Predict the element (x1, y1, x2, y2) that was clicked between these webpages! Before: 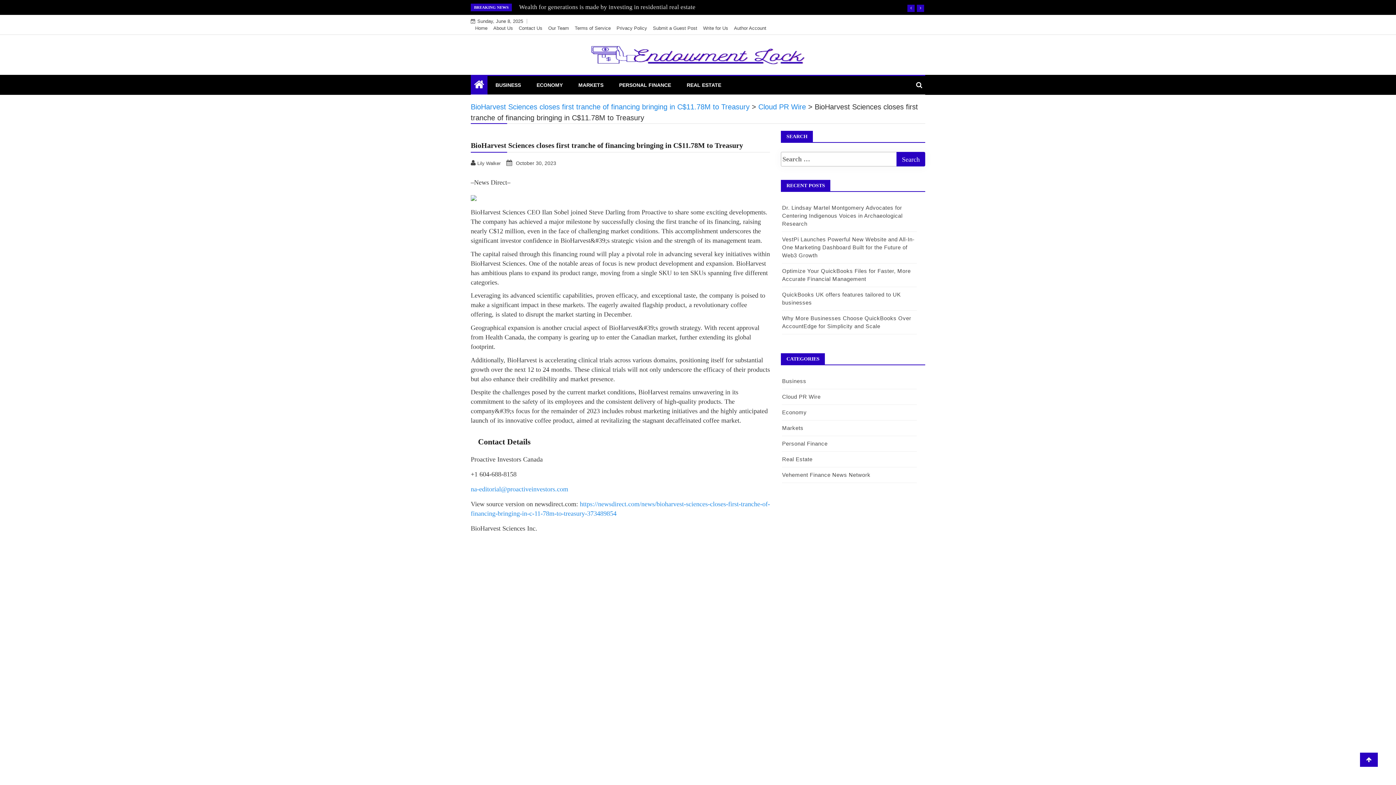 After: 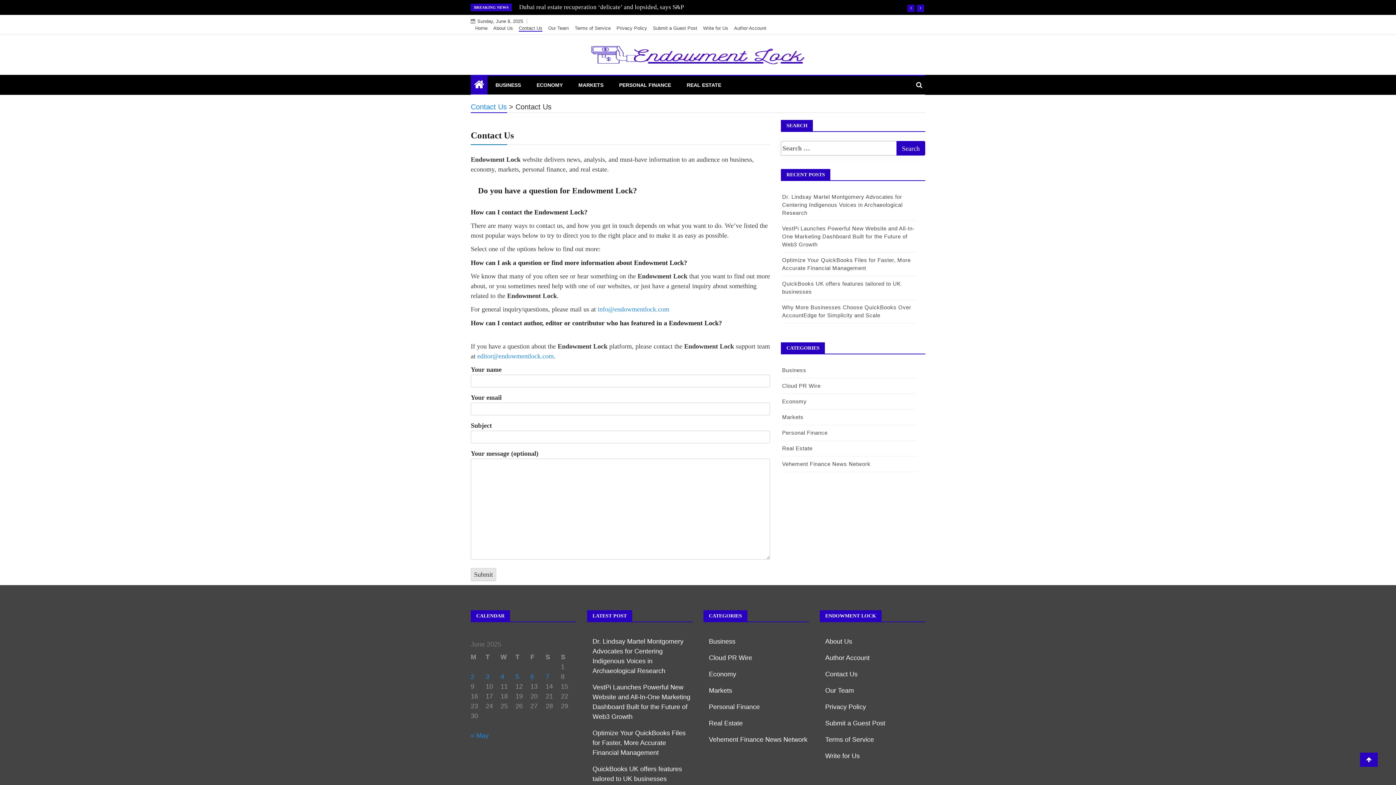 Action: bbox: (518, 25, 542, 30) label: Contact Us